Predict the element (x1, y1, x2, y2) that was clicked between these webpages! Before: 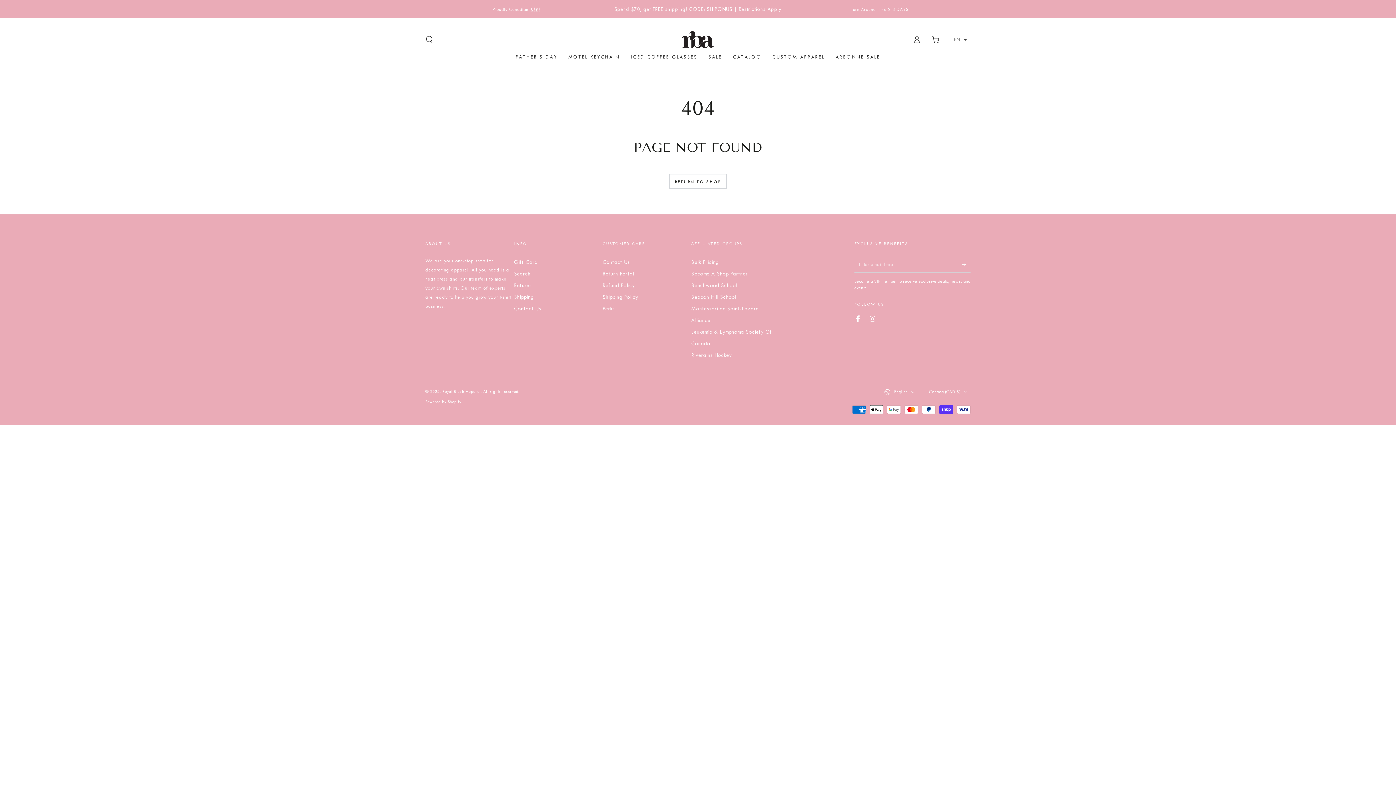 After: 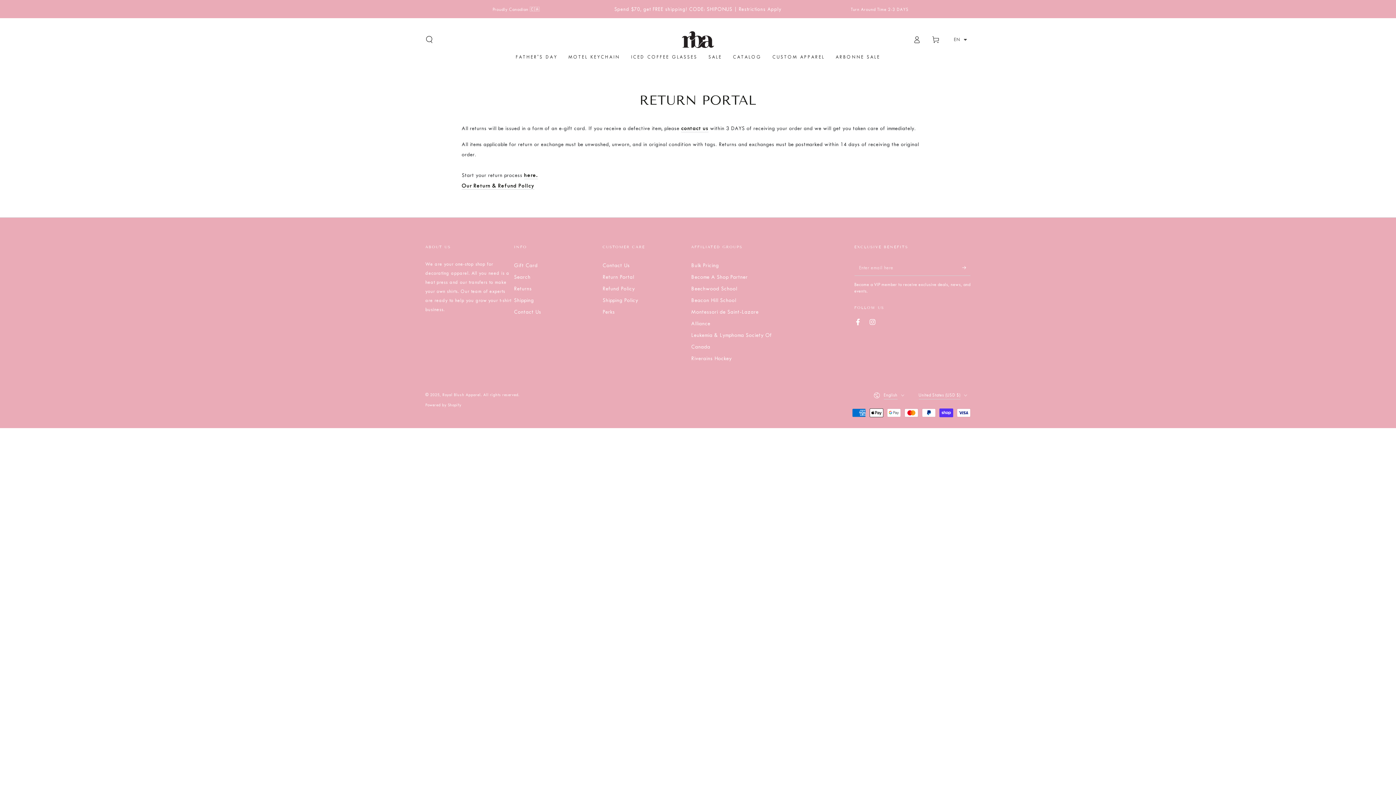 Action: label: Return Portal bbox: (602, 270, 634, 277)